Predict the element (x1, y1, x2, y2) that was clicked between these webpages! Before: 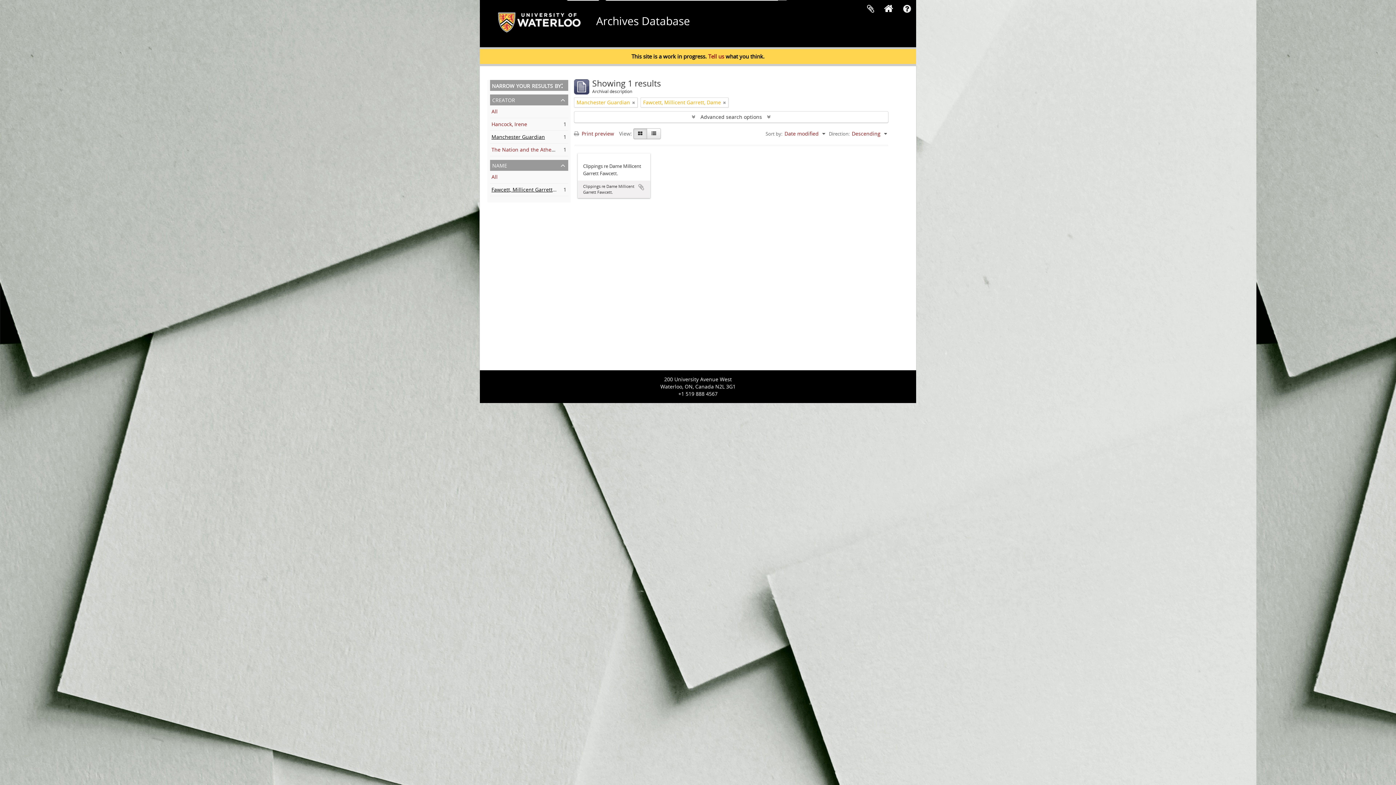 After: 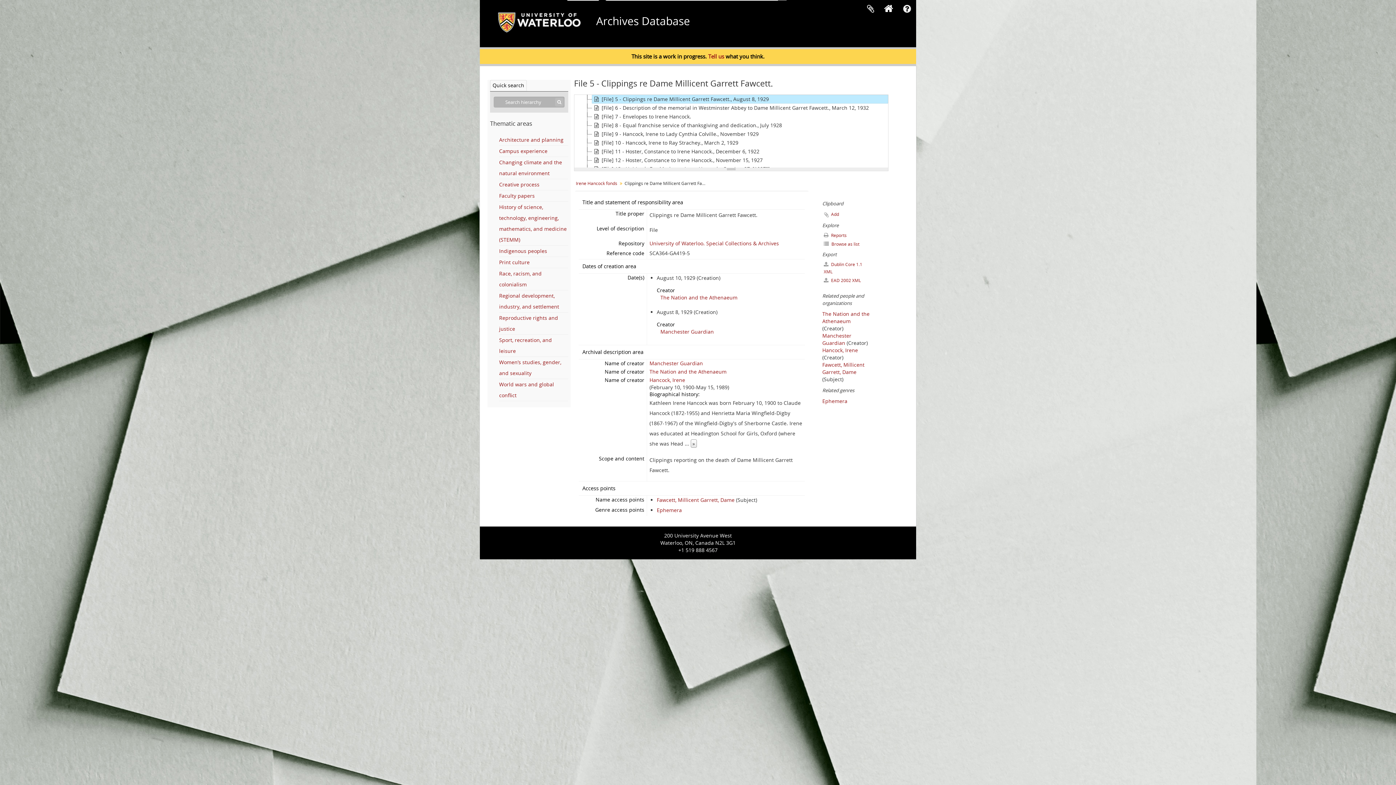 Action: bbox: (583, 162, 645, 177) label: Clippings re Dame Millicent Garrett Fawcett.